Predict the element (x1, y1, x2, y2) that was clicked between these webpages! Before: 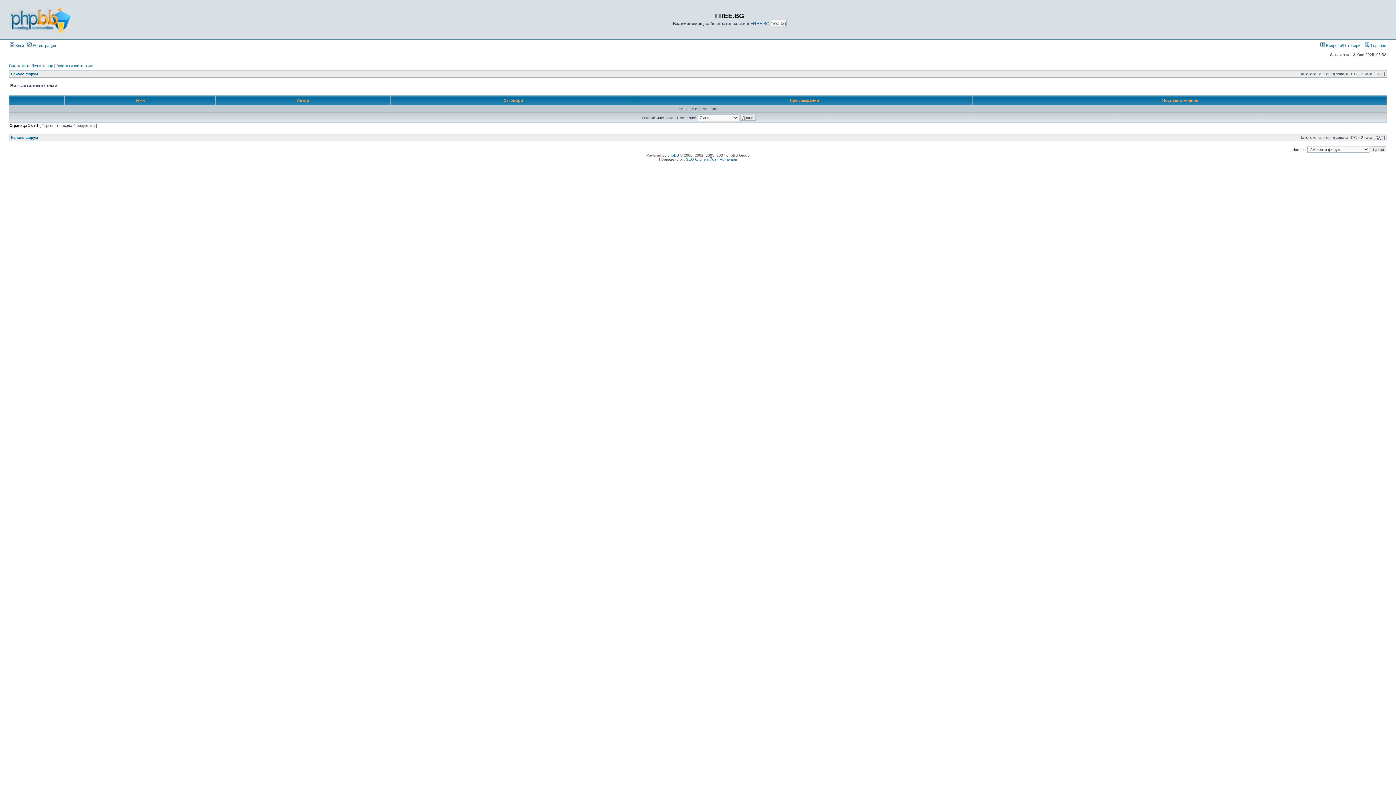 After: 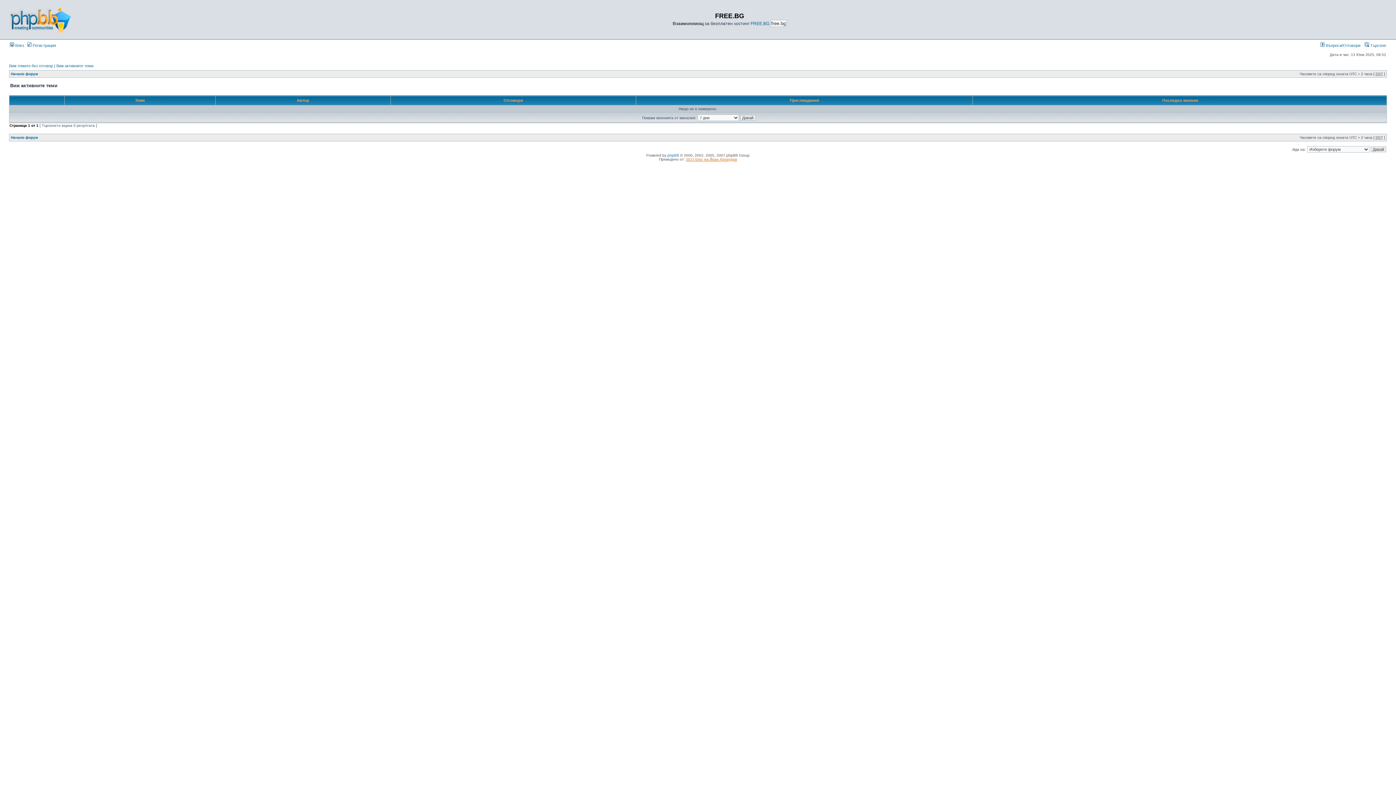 Action: bbox: (686, 157, 737, 161) label: SEO блог на Йоан Арнаудов